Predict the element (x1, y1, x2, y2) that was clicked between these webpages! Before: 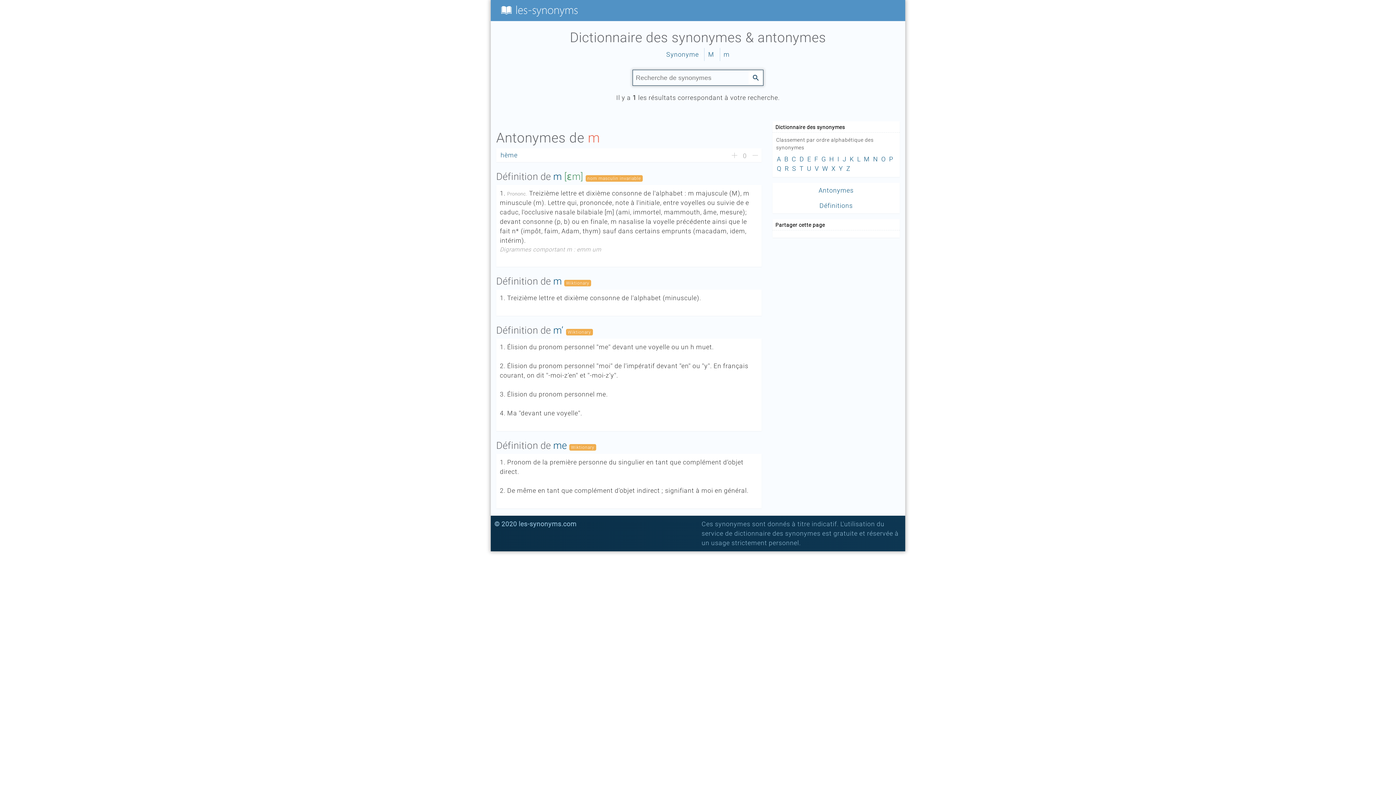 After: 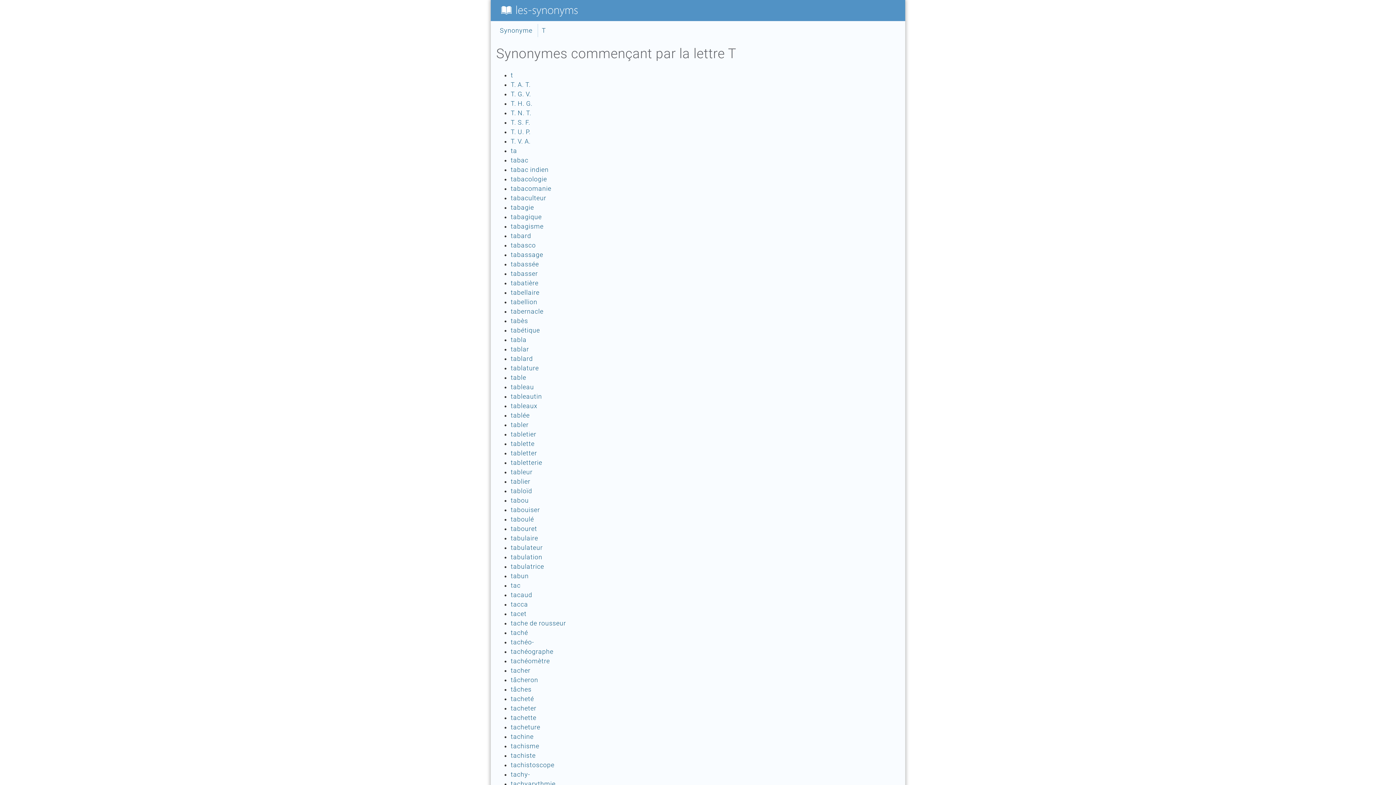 Action: label: T bbox: (799, 164, 804, 172)